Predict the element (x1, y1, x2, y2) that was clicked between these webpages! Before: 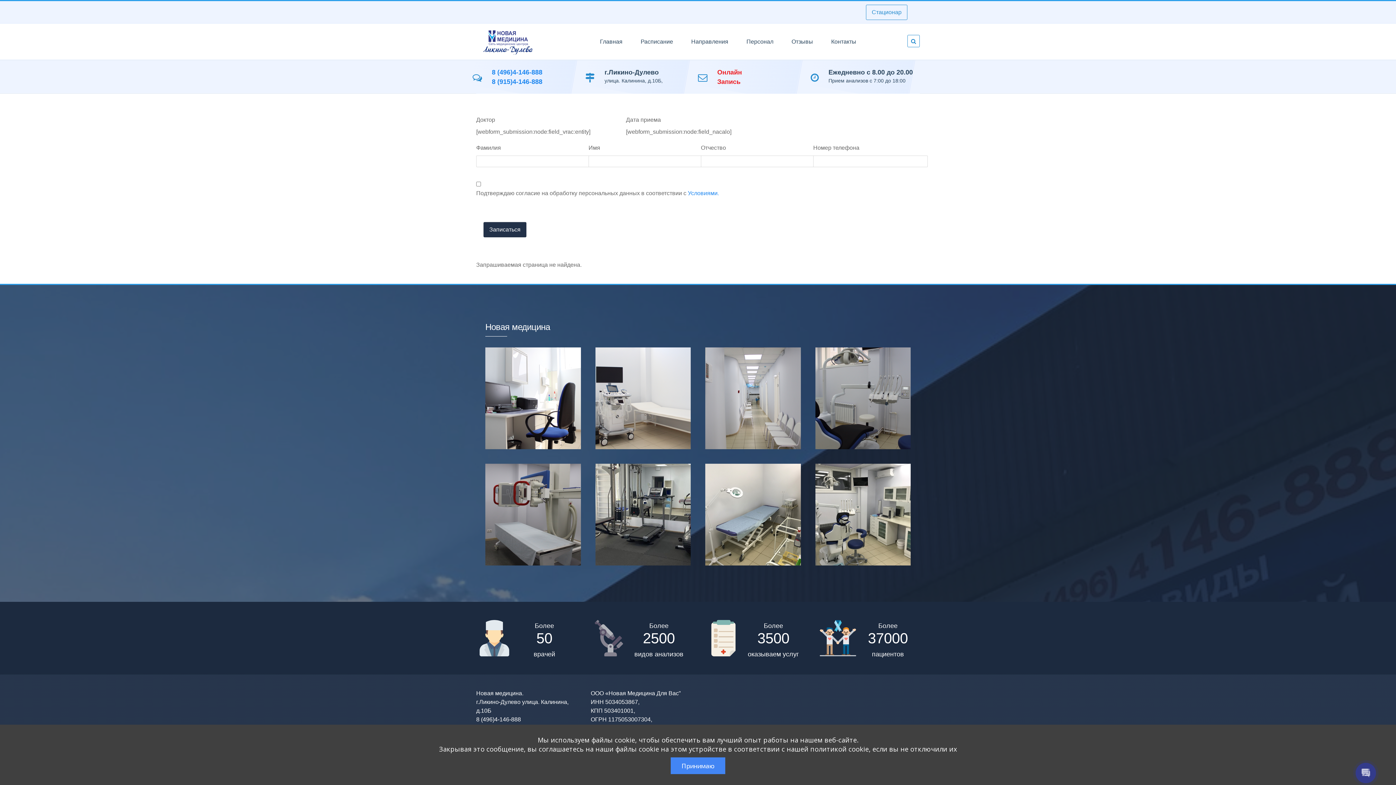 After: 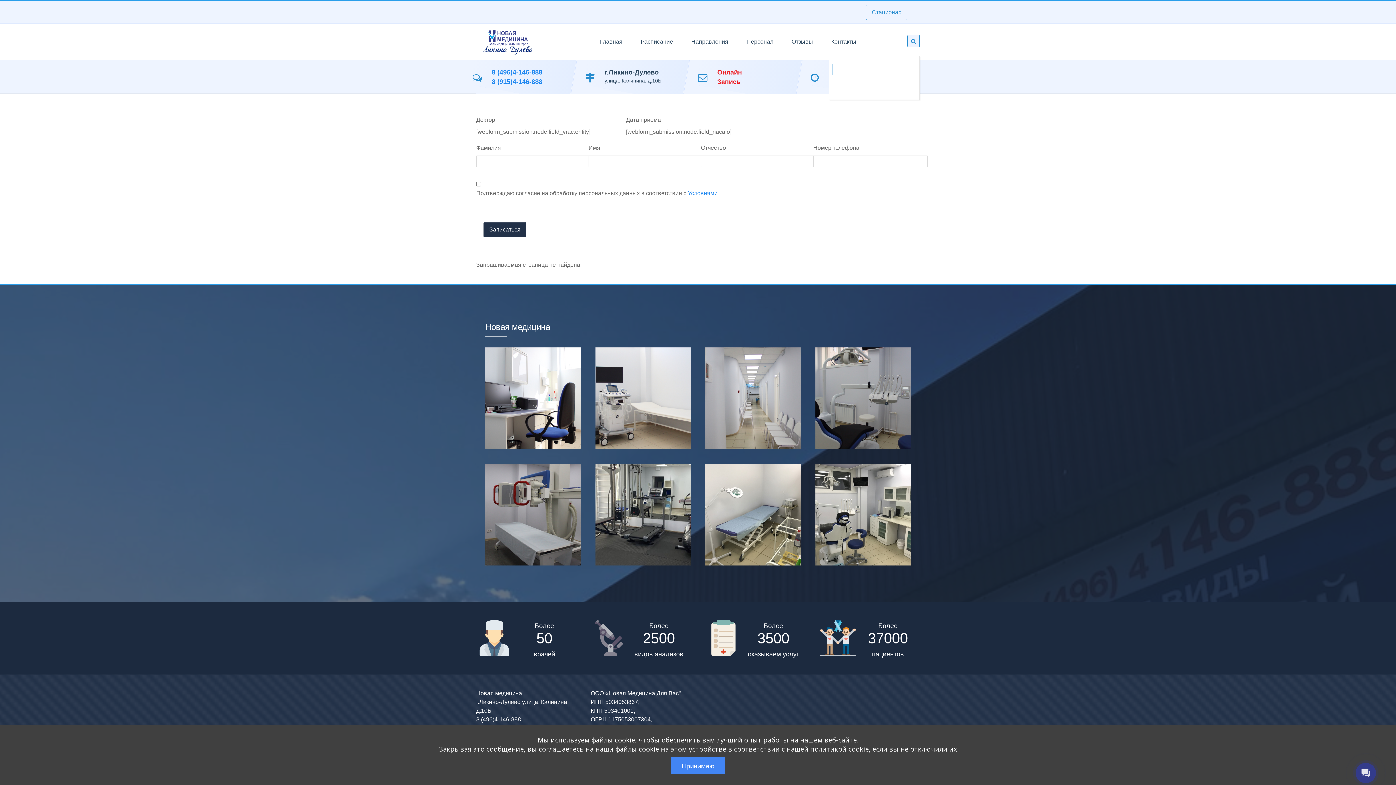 Action: bbox: (907, 34, 920, 47)